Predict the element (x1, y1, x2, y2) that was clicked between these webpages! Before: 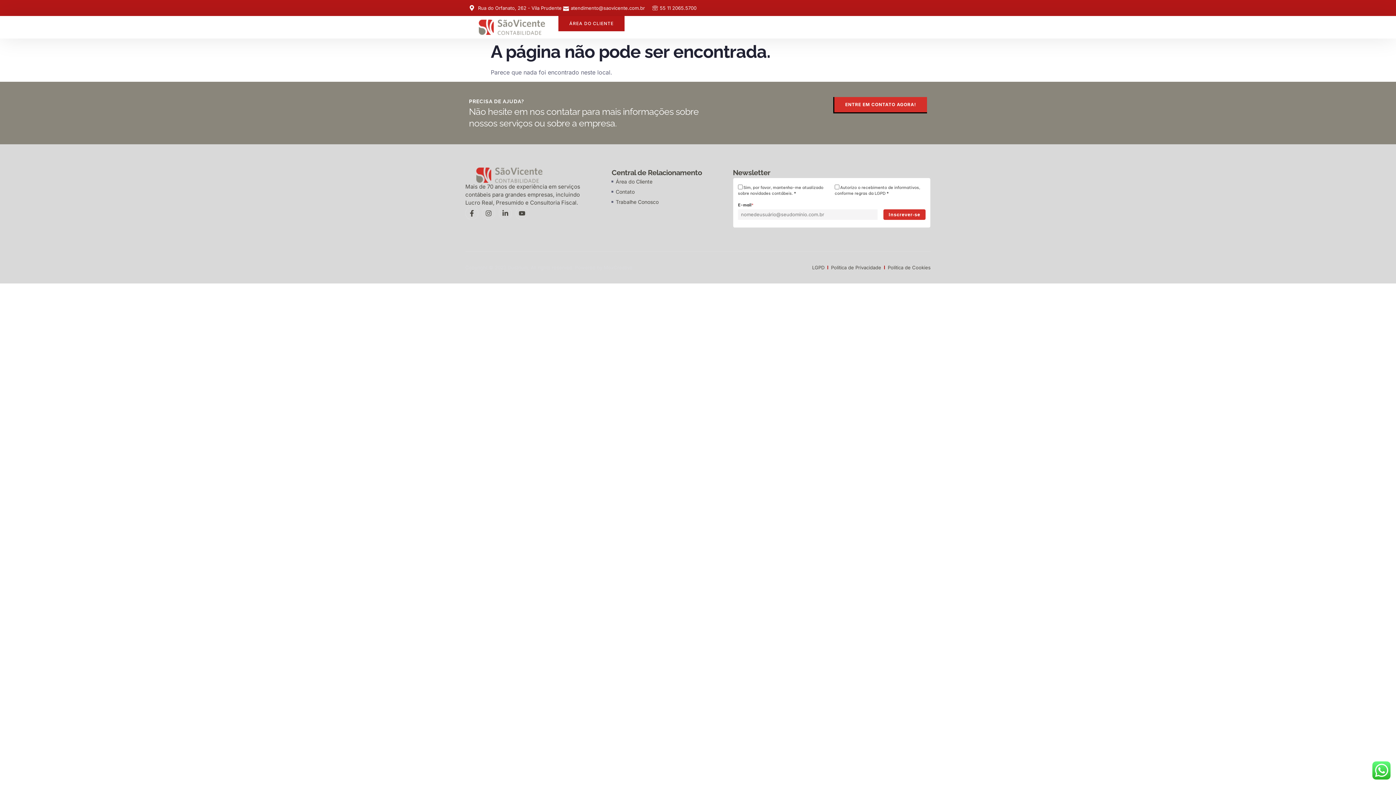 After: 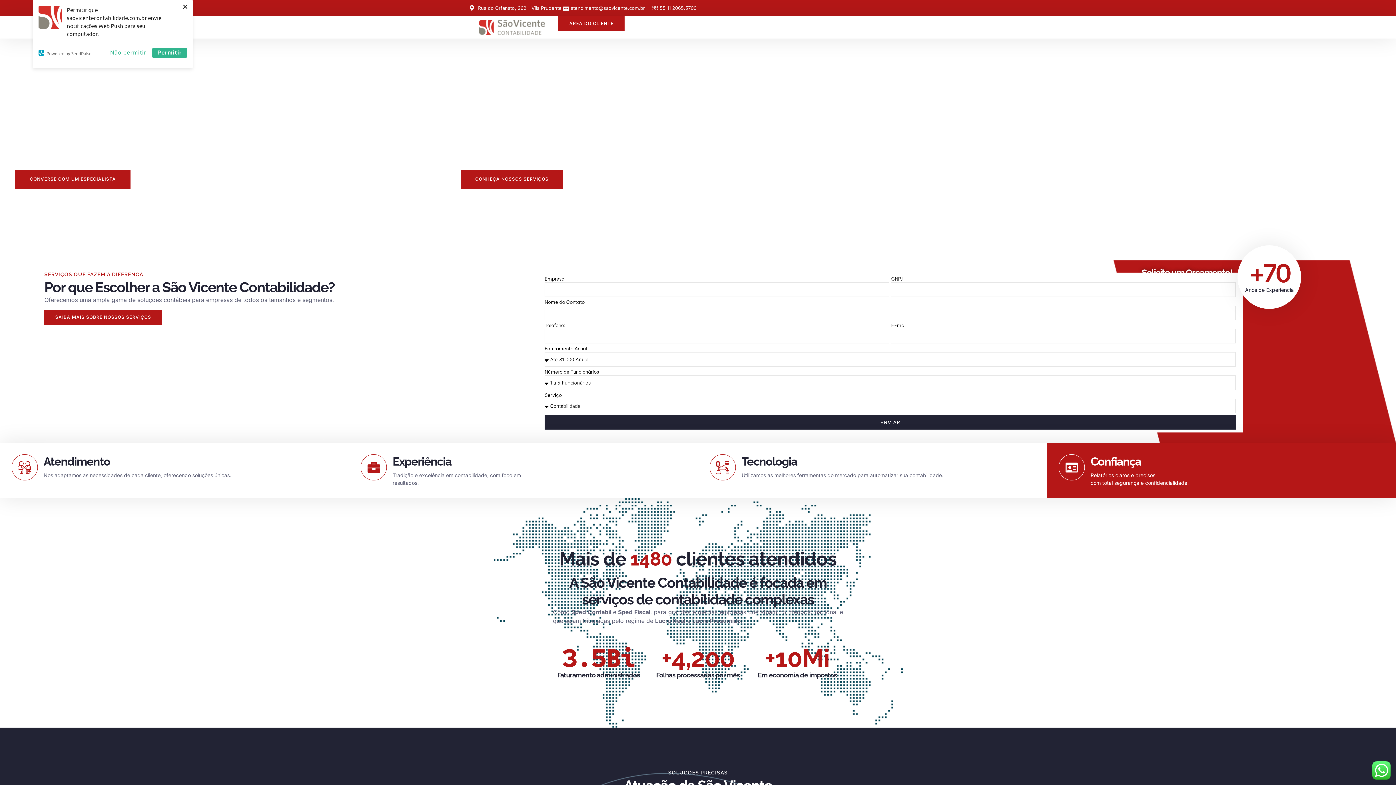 Action: bbox: (469, 19, 554, 34)